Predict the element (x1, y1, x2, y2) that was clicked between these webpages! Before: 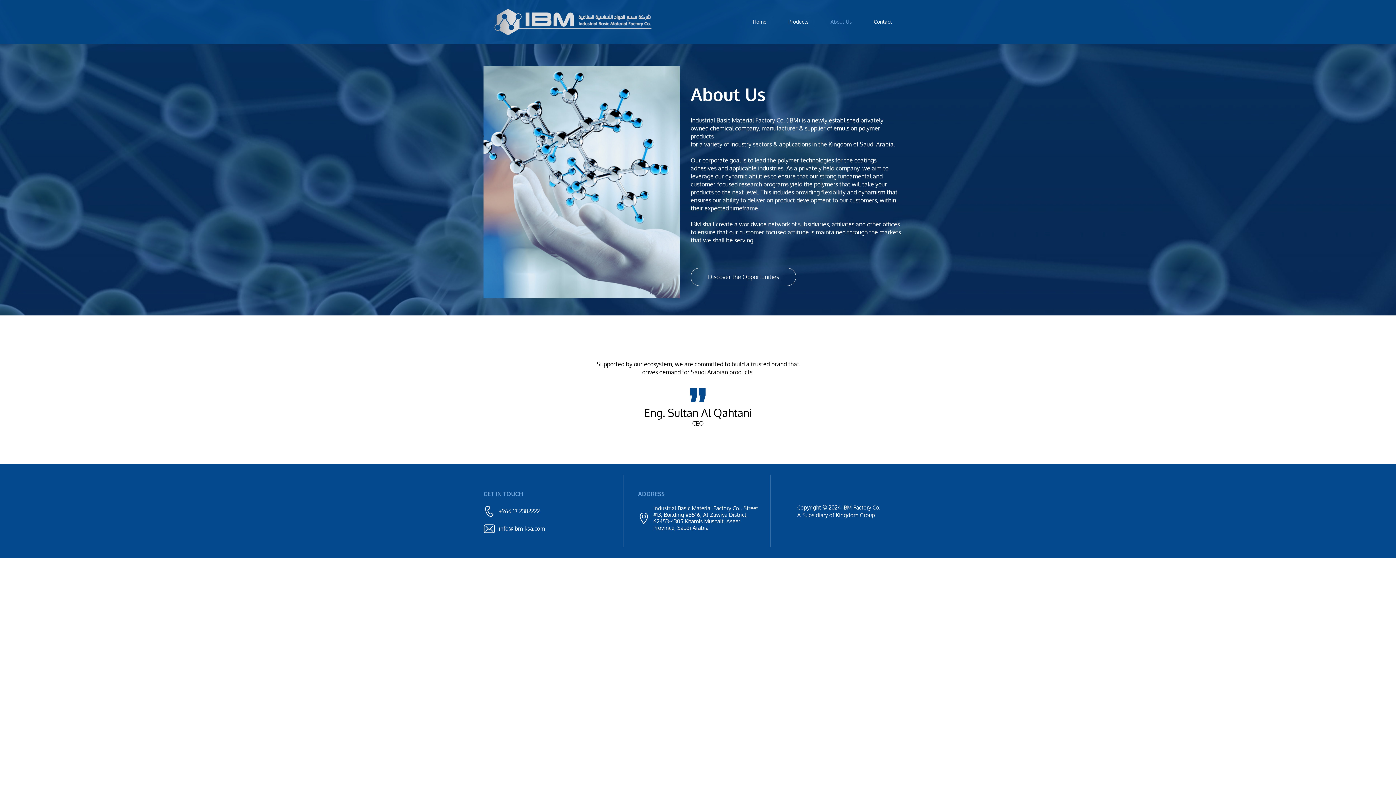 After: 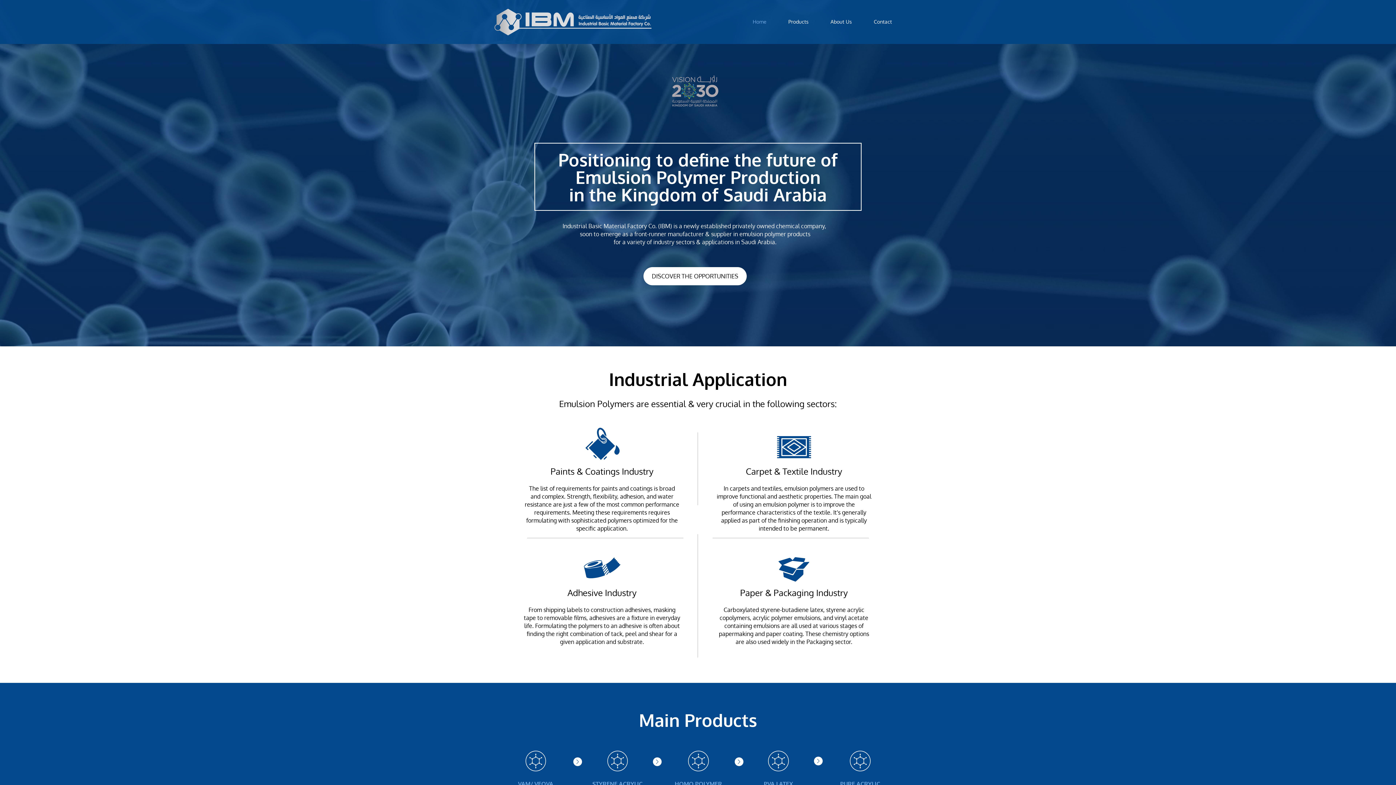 Action: bbox: (742, 7, 777, 36) label: Home